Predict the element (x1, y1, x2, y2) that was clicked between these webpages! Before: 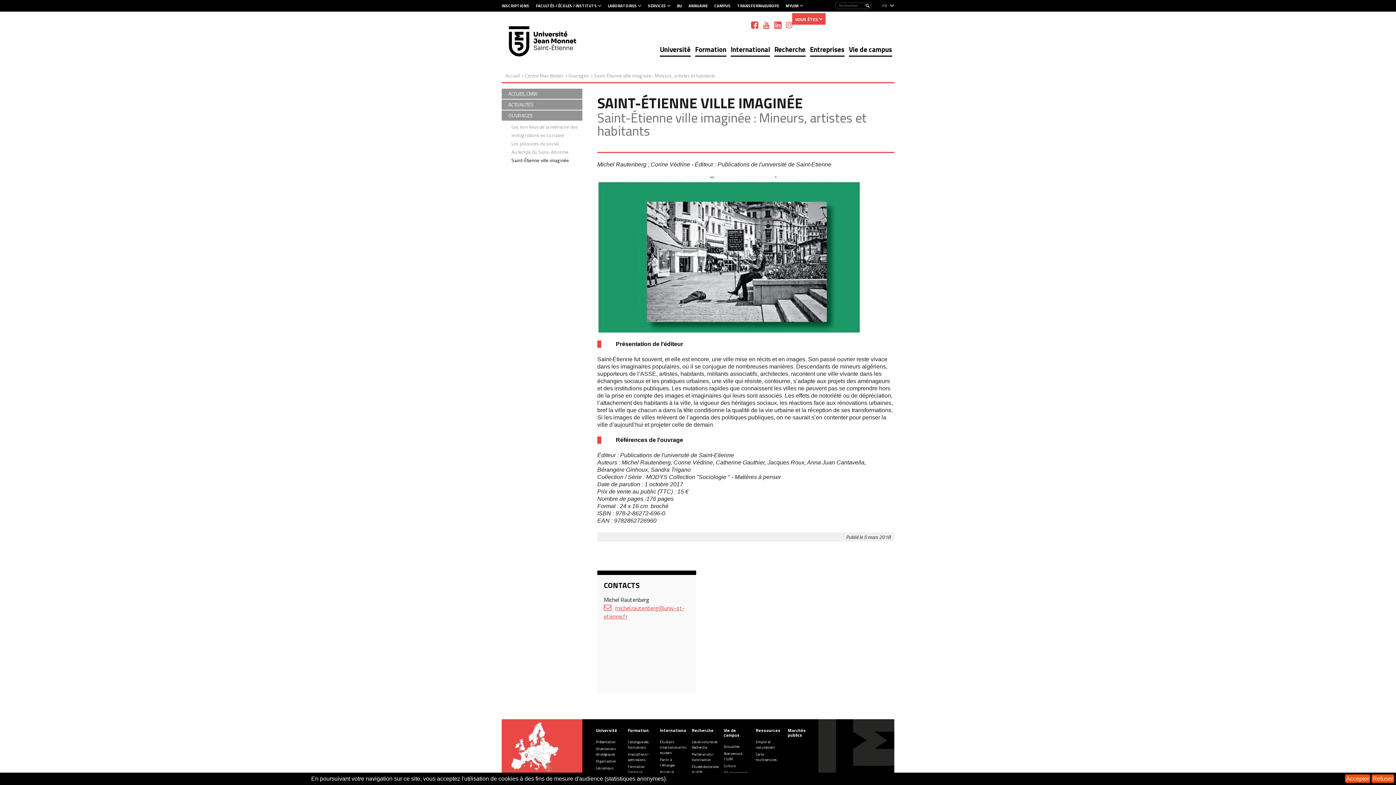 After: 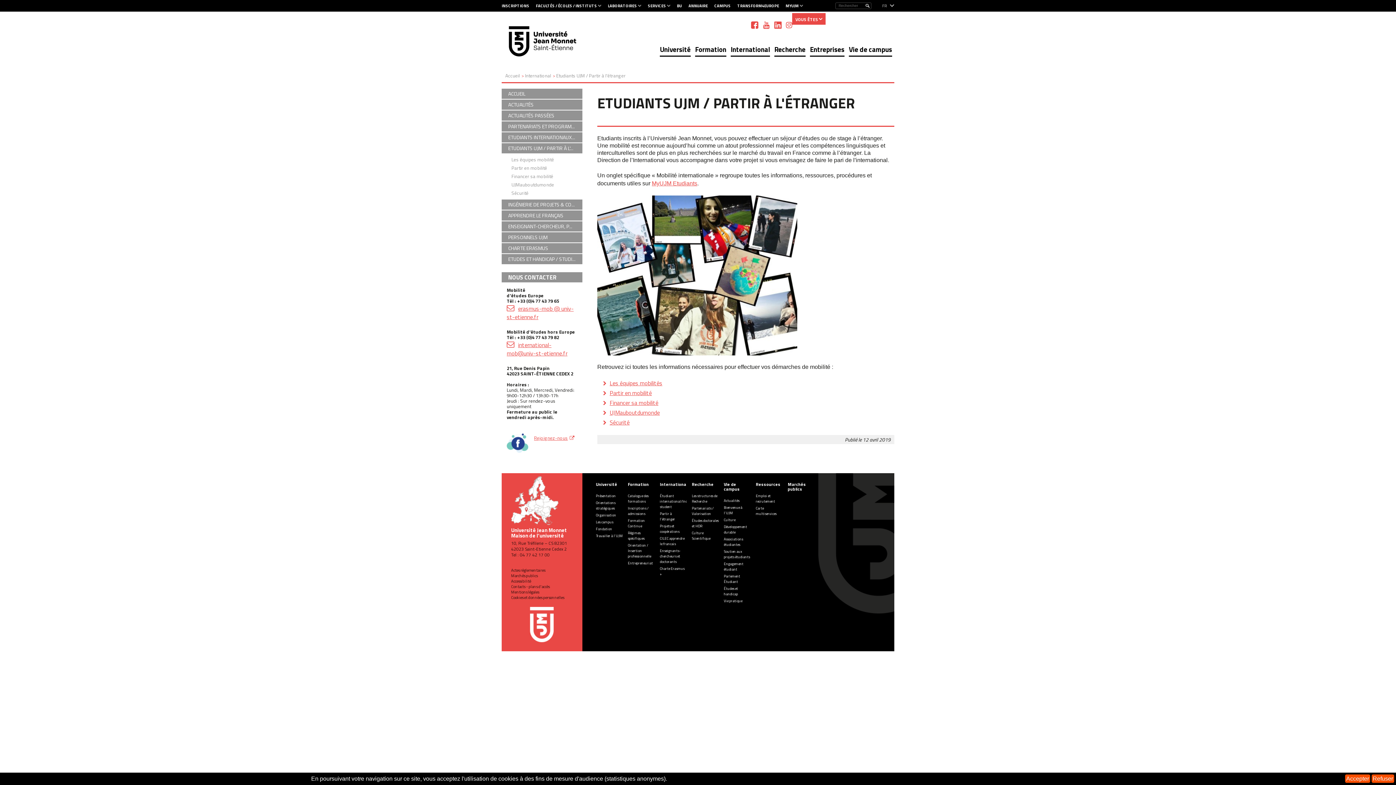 Action: bbox: (660, 757, 675, 768) label: Partir à l'étranger